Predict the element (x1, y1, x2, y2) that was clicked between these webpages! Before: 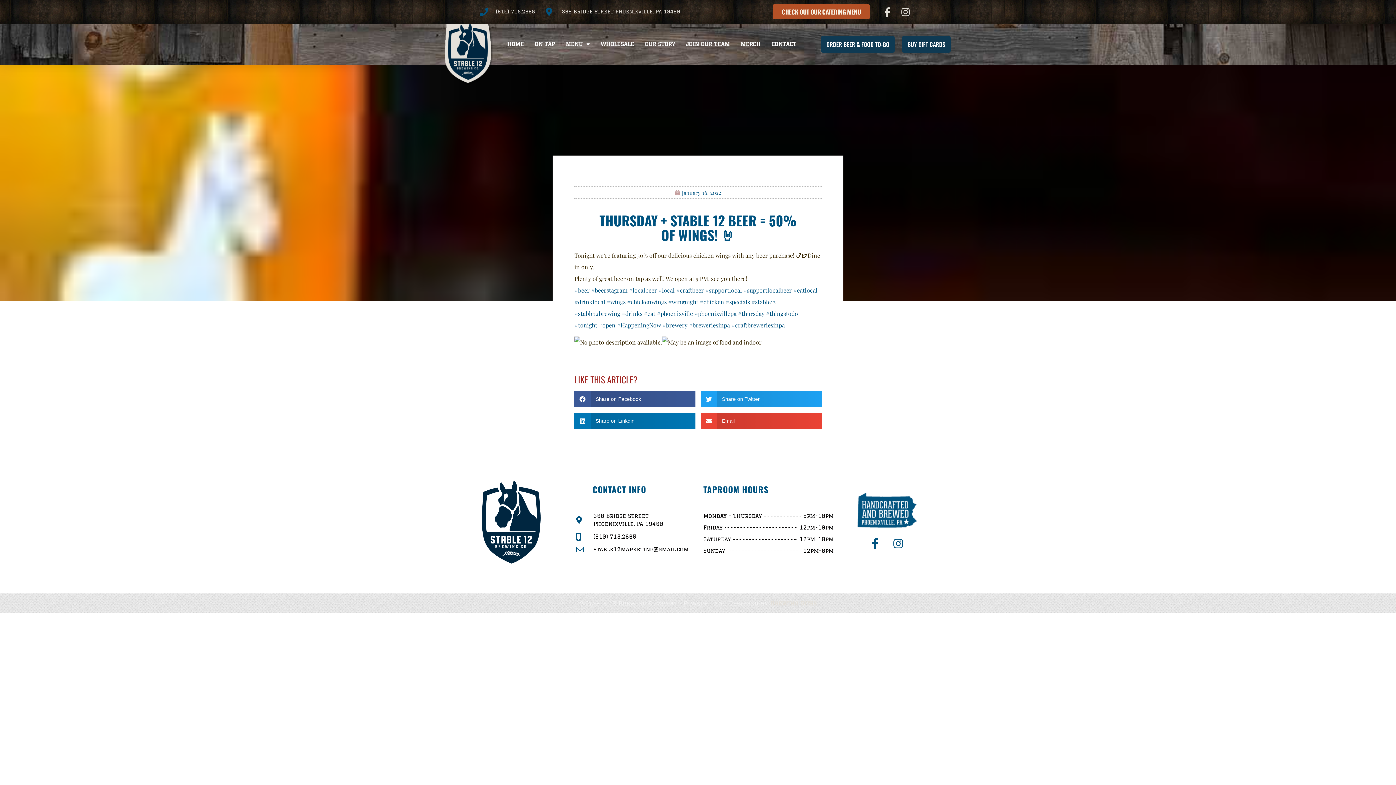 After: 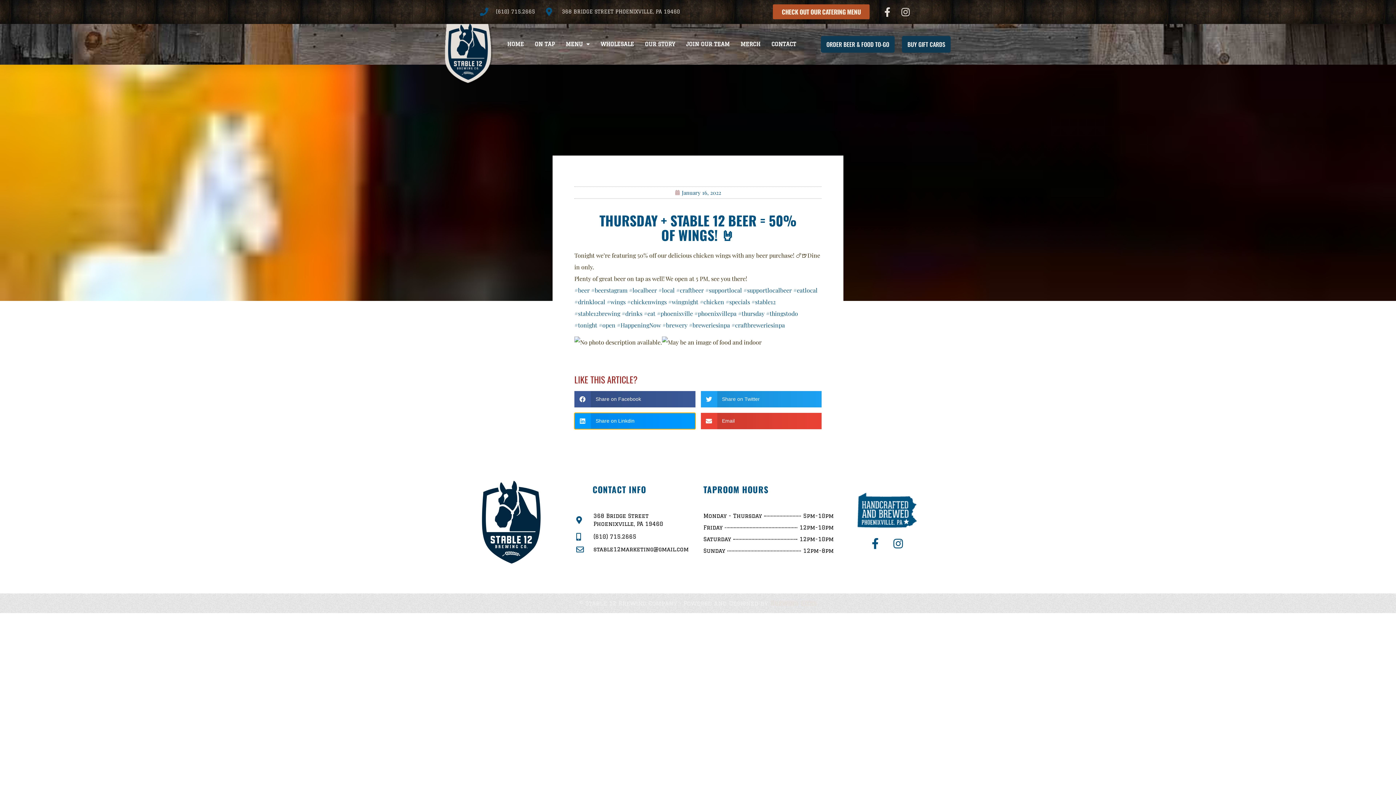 Action: bbox: (574, 413, 695, 429) label: Share on linkedin